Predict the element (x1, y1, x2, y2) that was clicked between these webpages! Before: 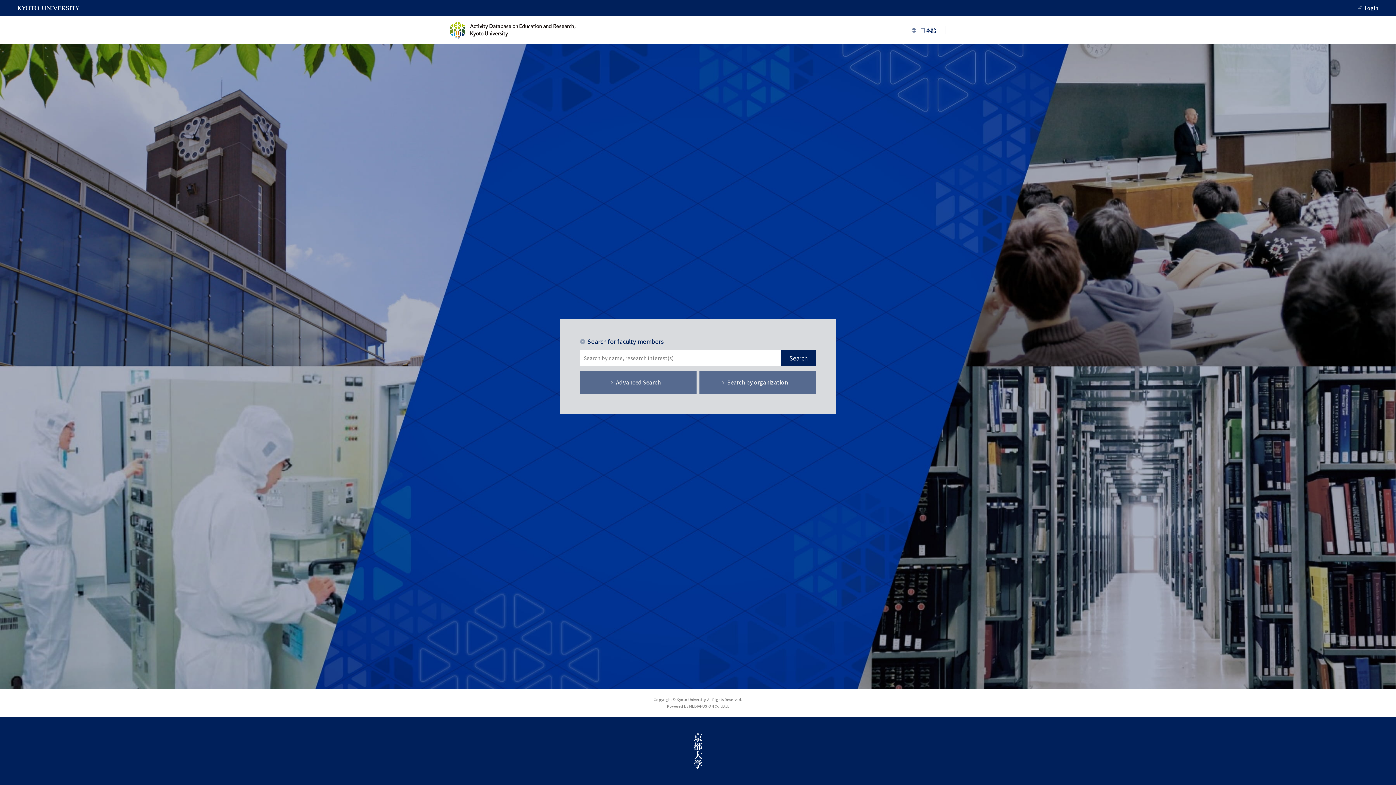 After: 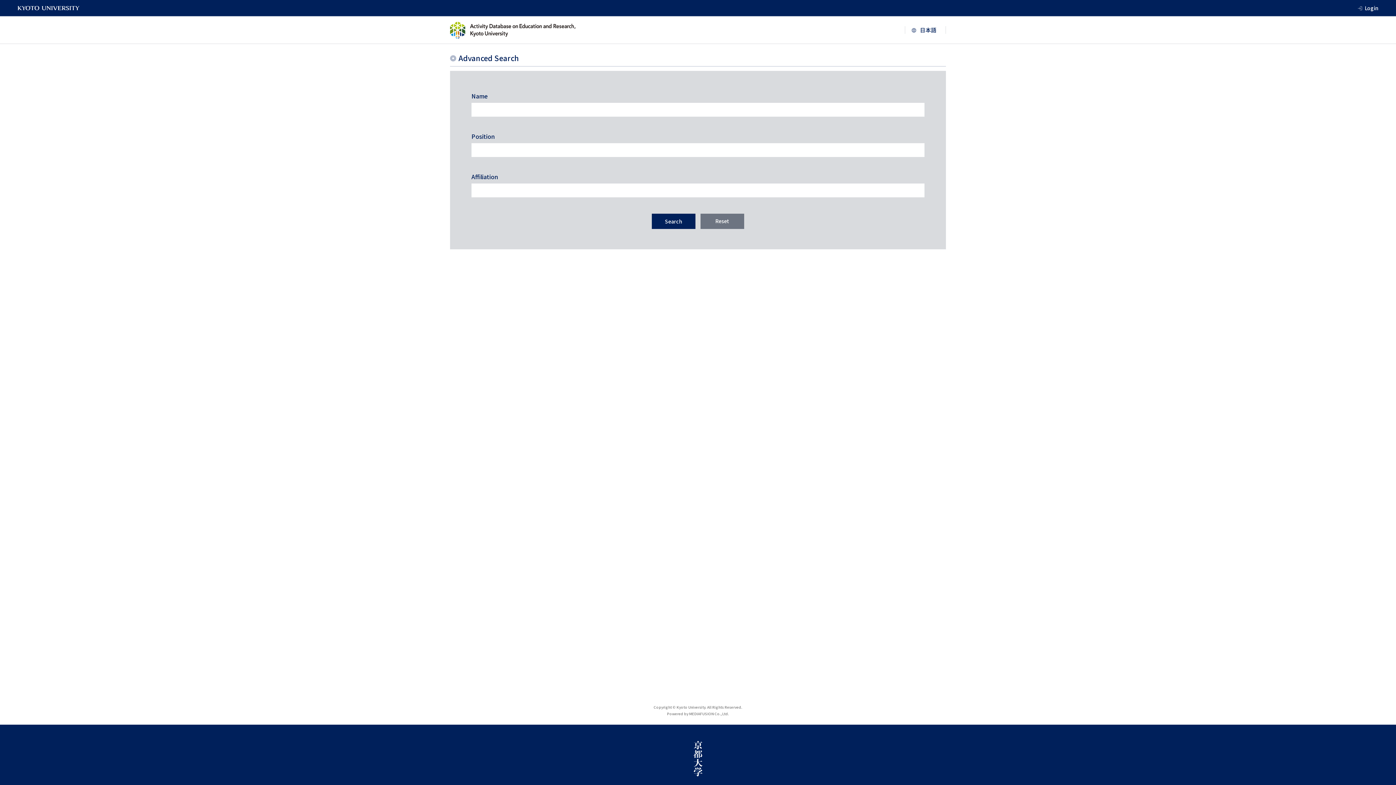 Action: bbox: (580, 370, 696, 394) label: Advanced Search